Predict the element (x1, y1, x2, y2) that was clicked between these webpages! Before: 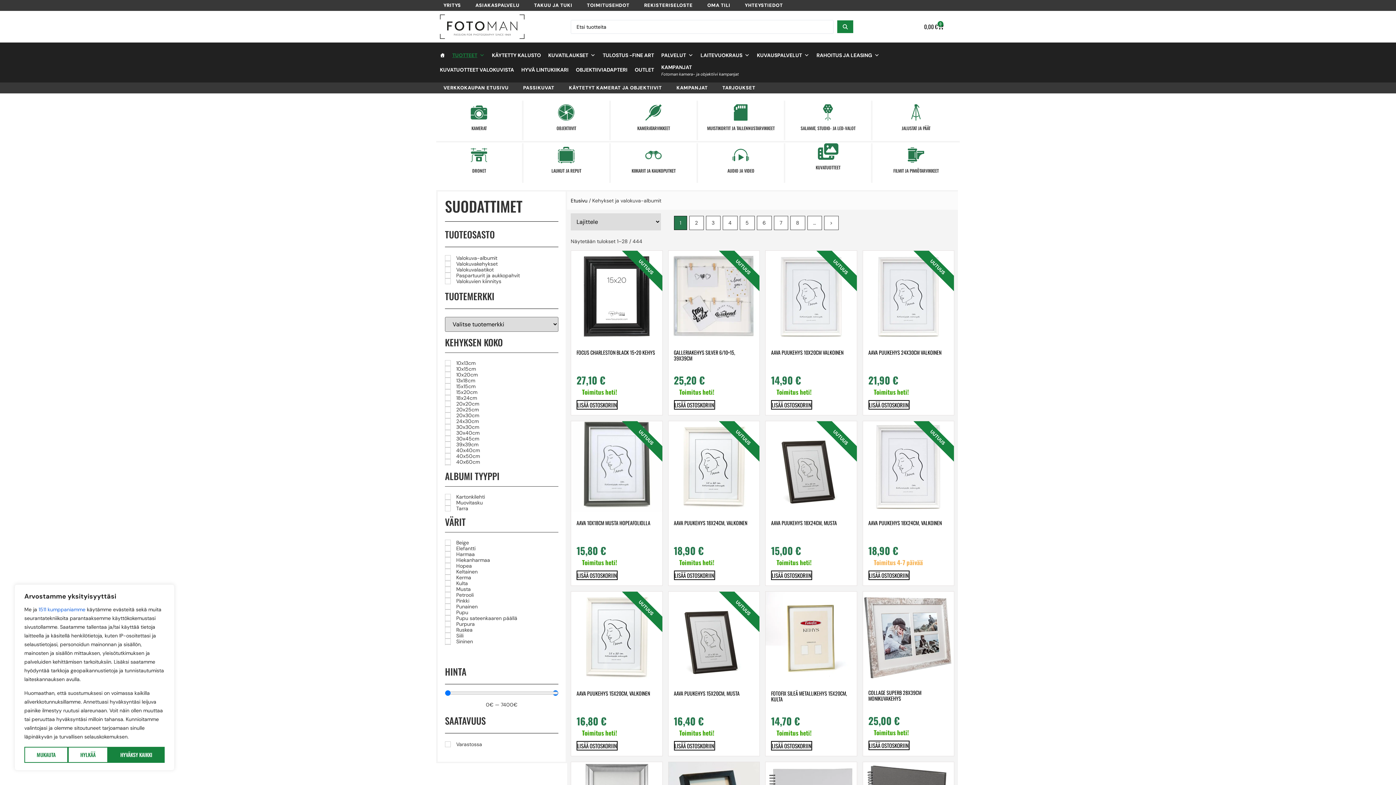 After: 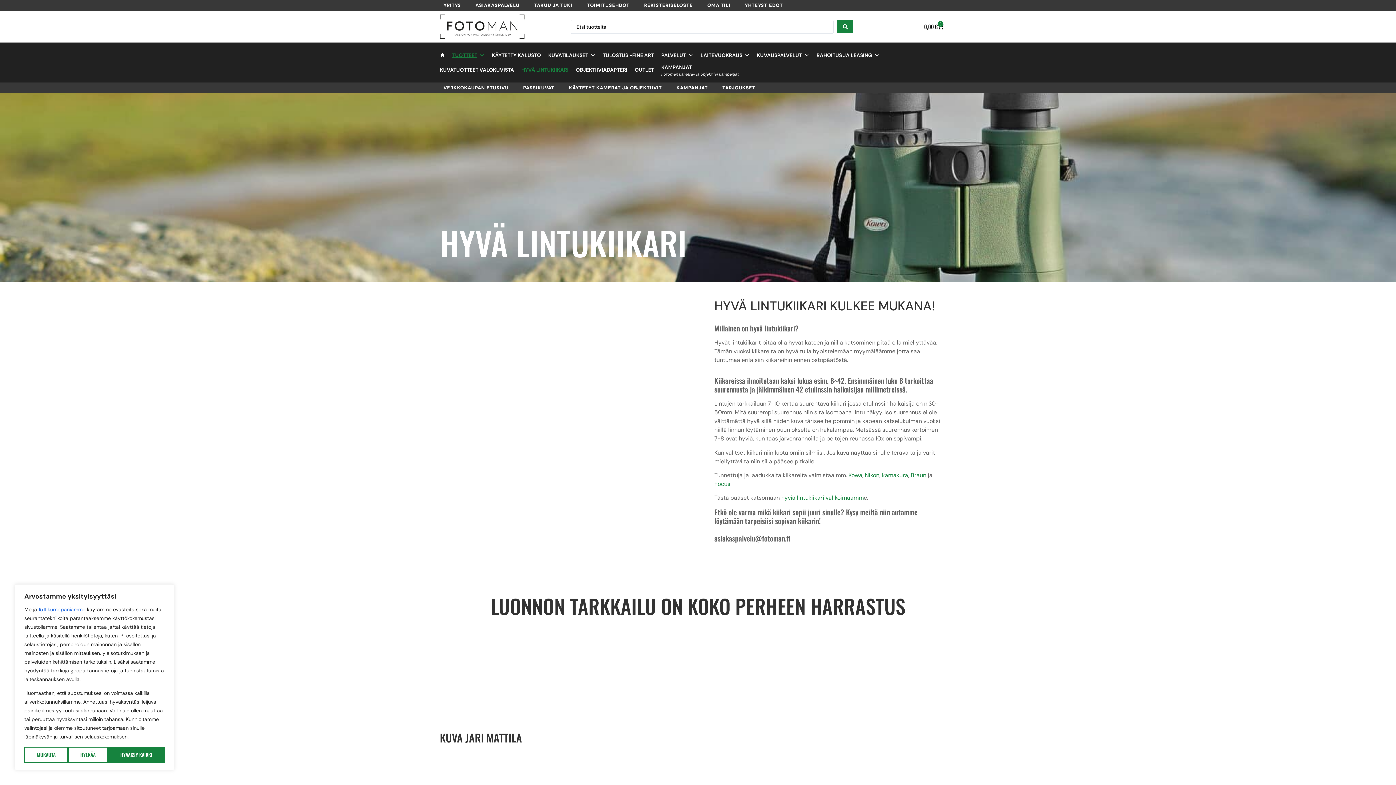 Action: label: HYVÄ LINTUKIIKARI bbox: (517, 62, 572, 77)